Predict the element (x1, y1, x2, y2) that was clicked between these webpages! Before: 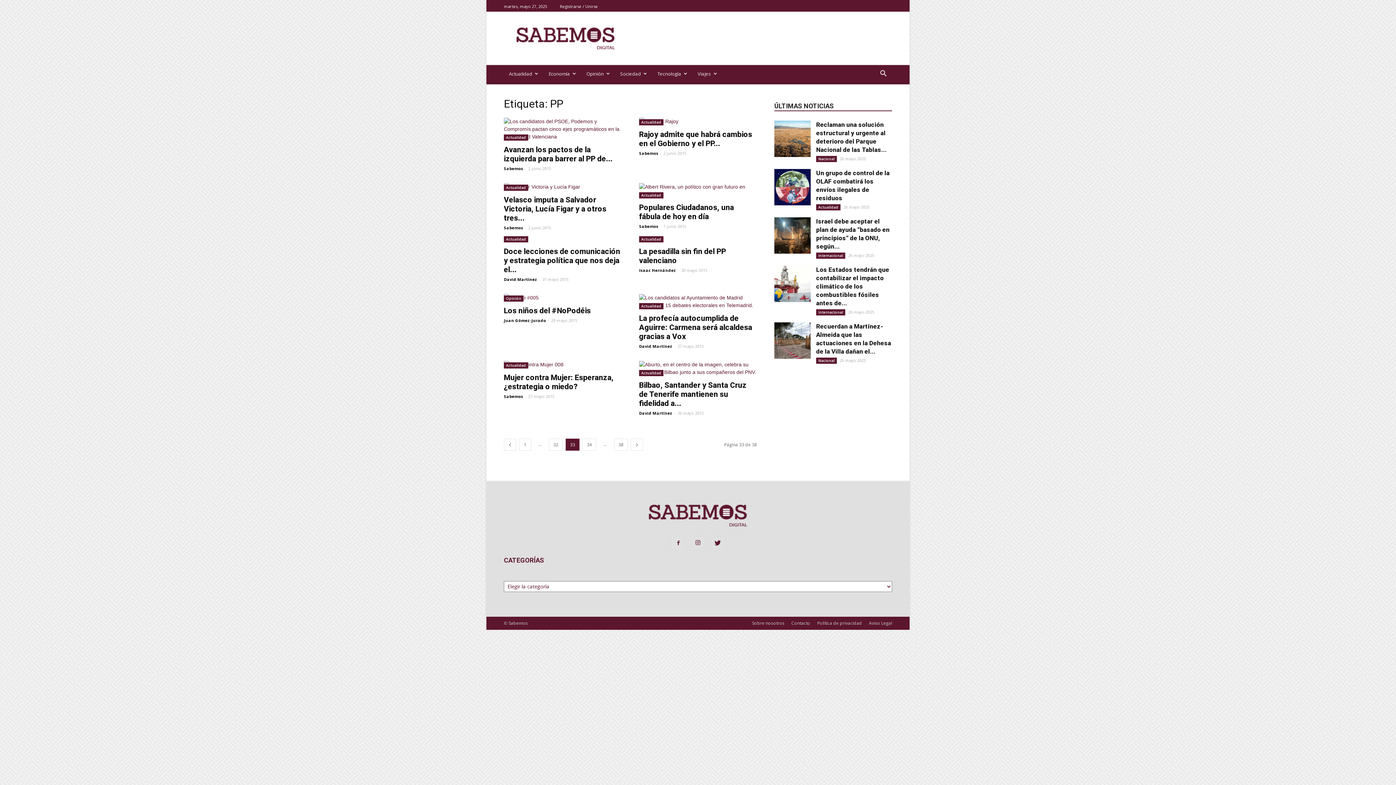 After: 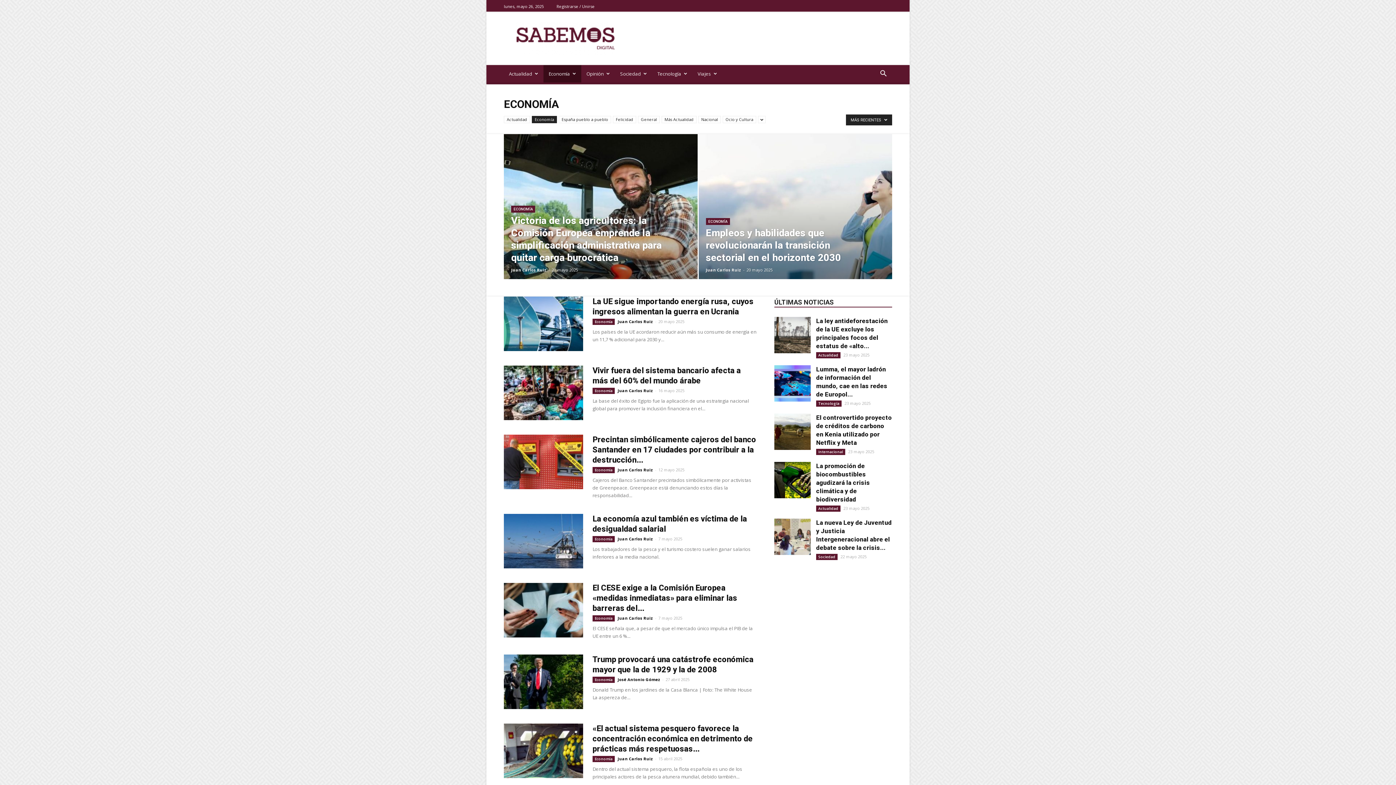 Action: bbox: (543, 65, 581, 82) label: Economía